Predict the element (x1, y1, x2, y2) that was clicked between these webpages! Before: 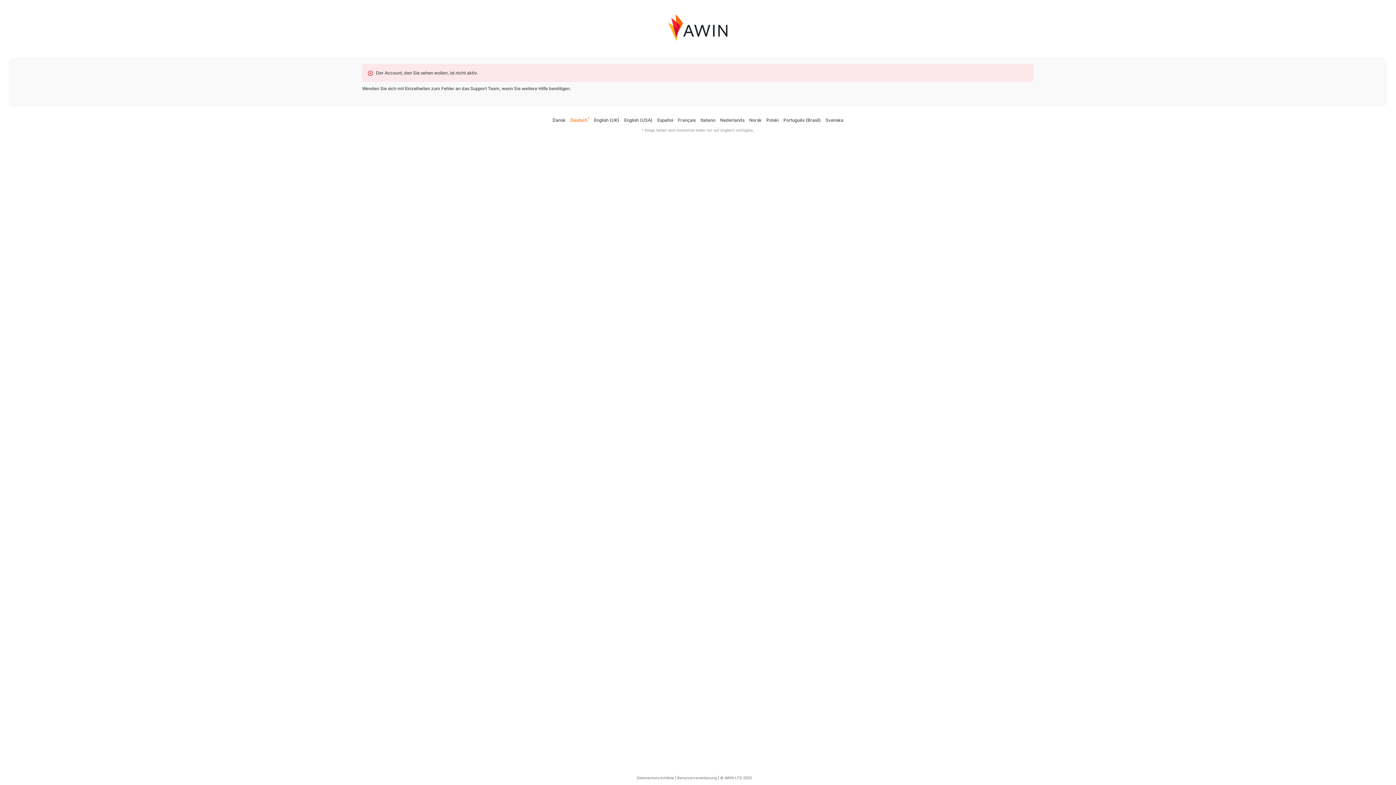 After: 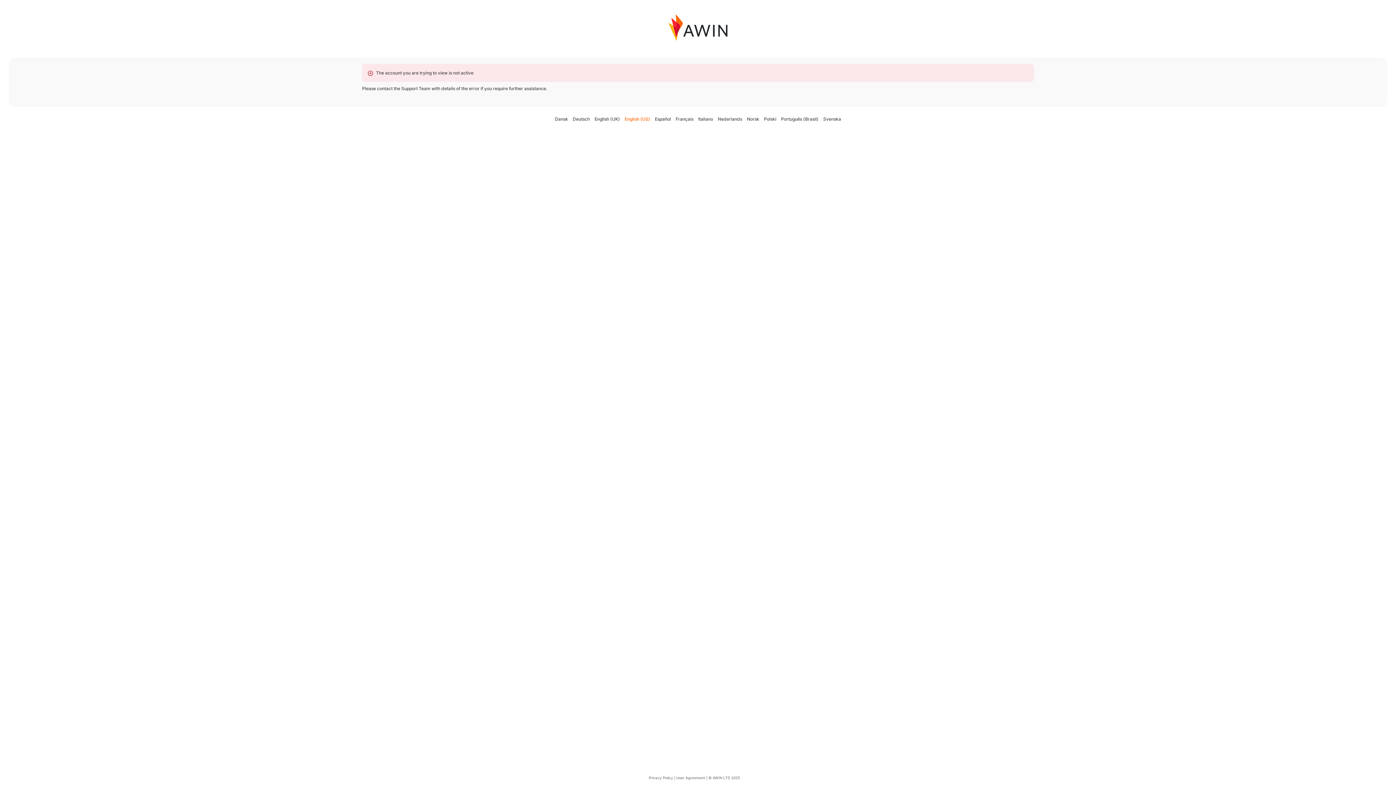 Action: bbox: (624, 117, 652, 122) label: English (USA)